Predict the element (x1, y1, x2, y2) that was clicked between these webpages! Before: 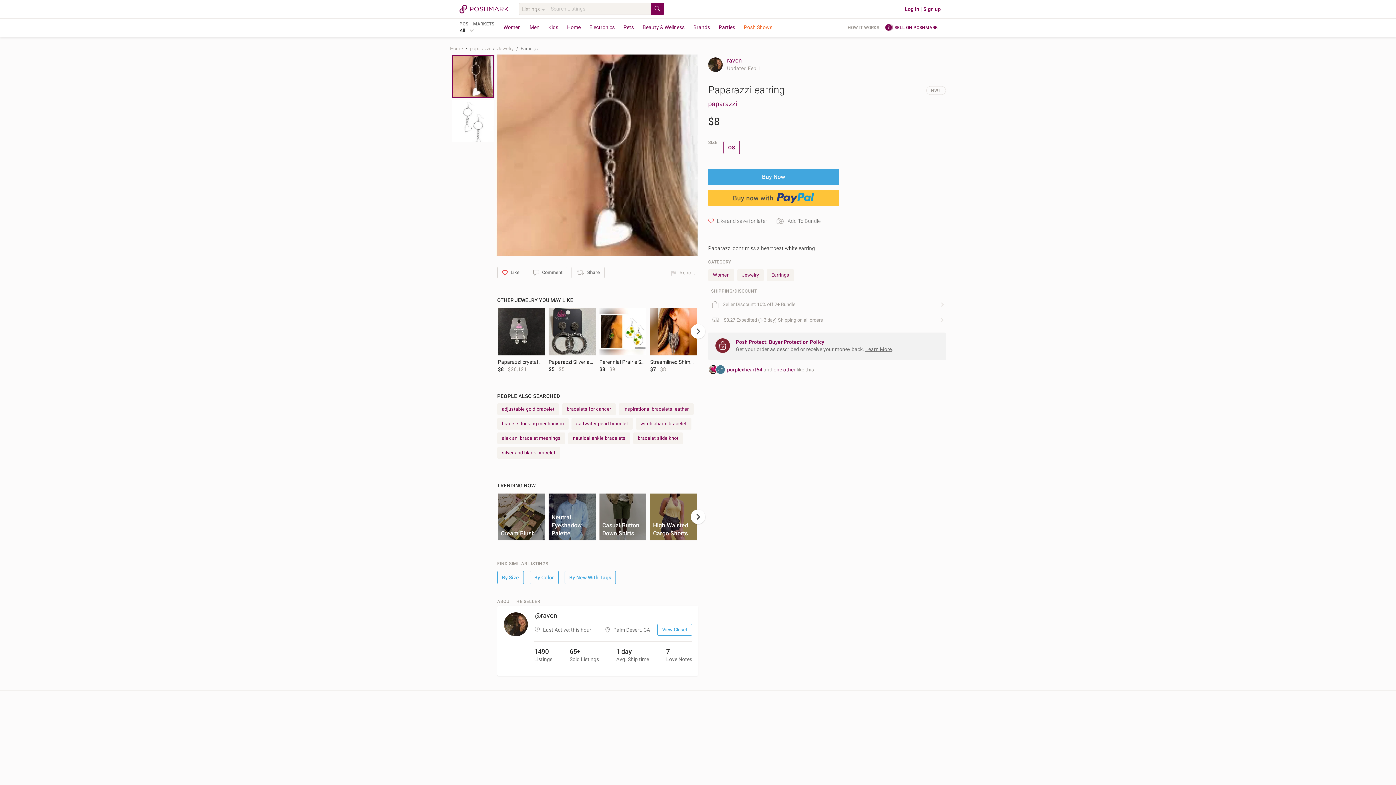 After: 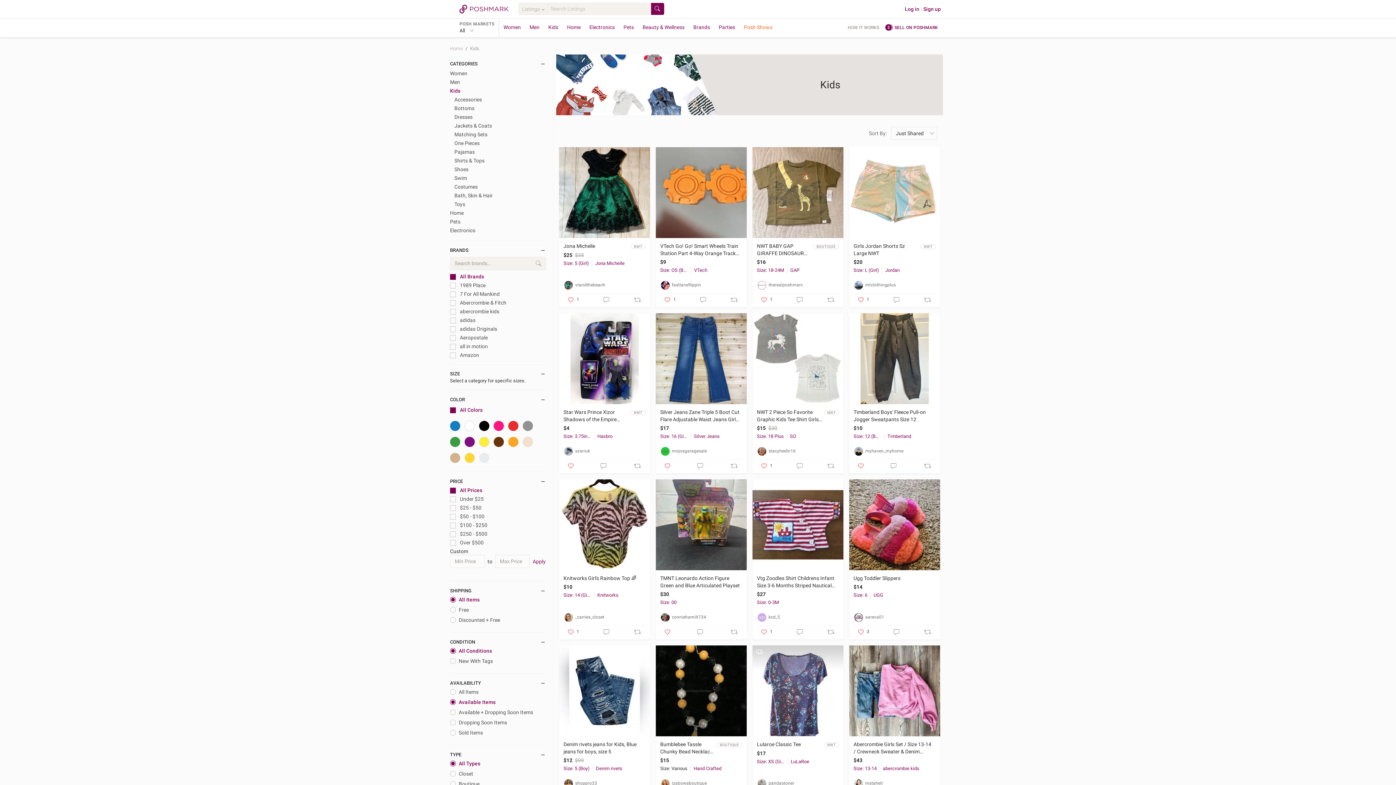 Action: bbox: (544, 18, 562, 37) label: Kids